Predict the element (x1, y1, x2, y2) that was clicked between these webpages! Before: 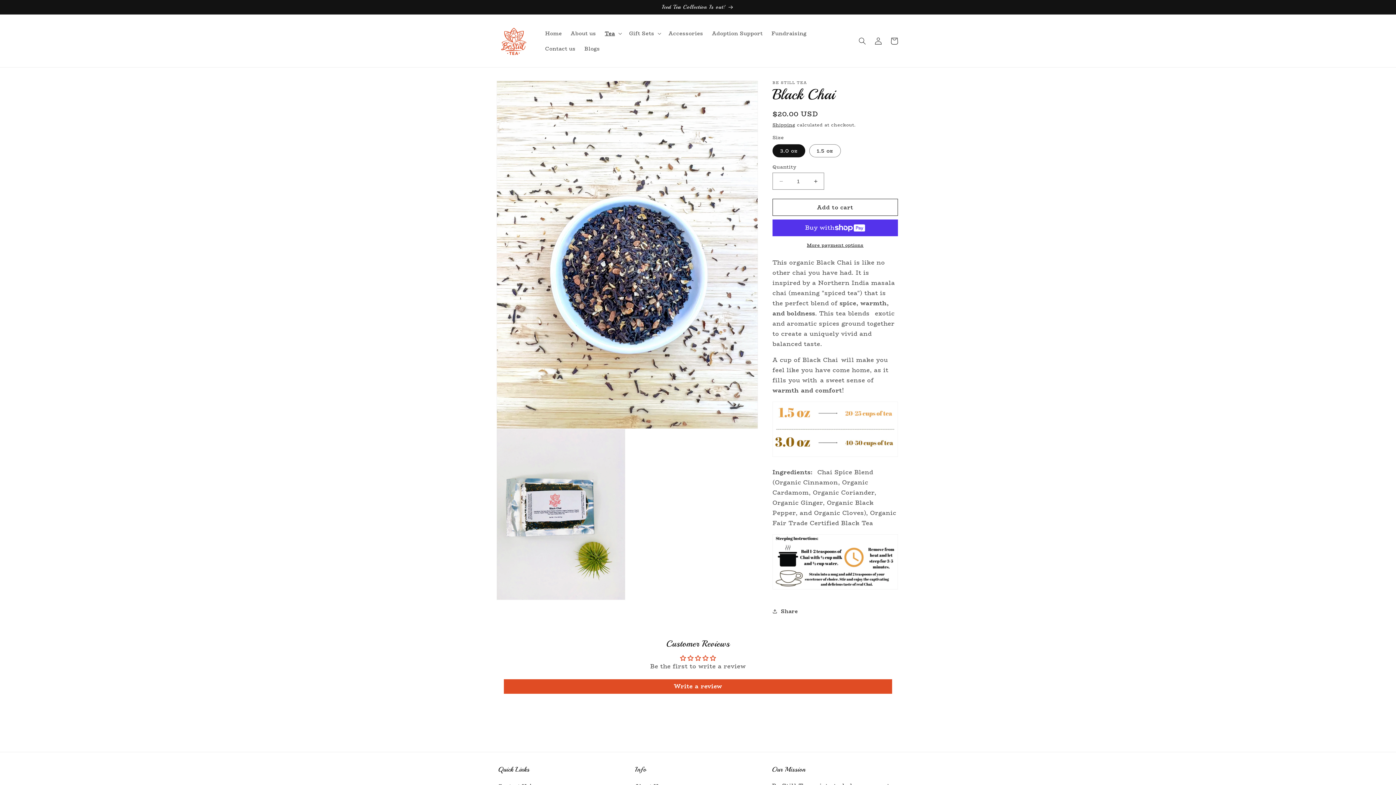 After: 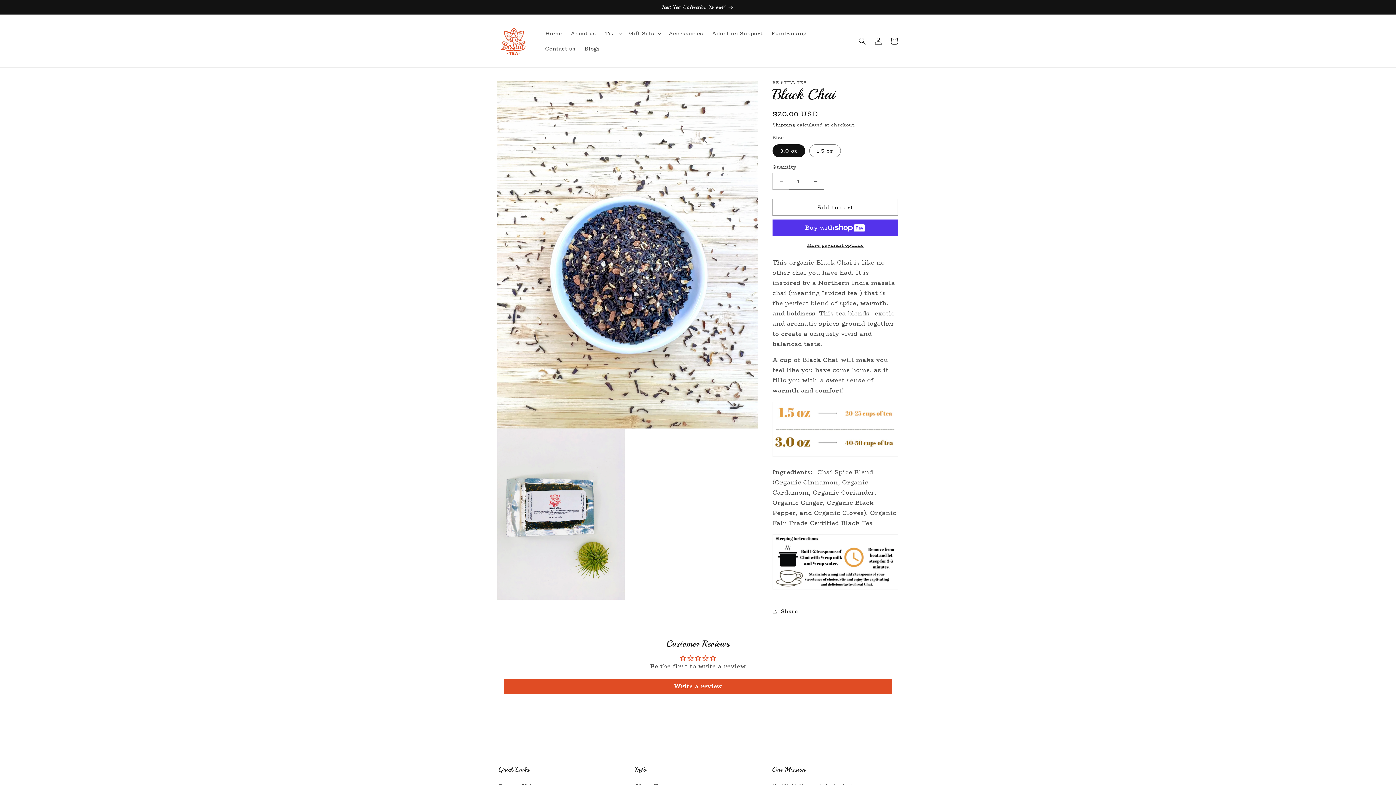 Action: label: Decrease quantity for Black Chai bbox: (773, 172, 789, 189)